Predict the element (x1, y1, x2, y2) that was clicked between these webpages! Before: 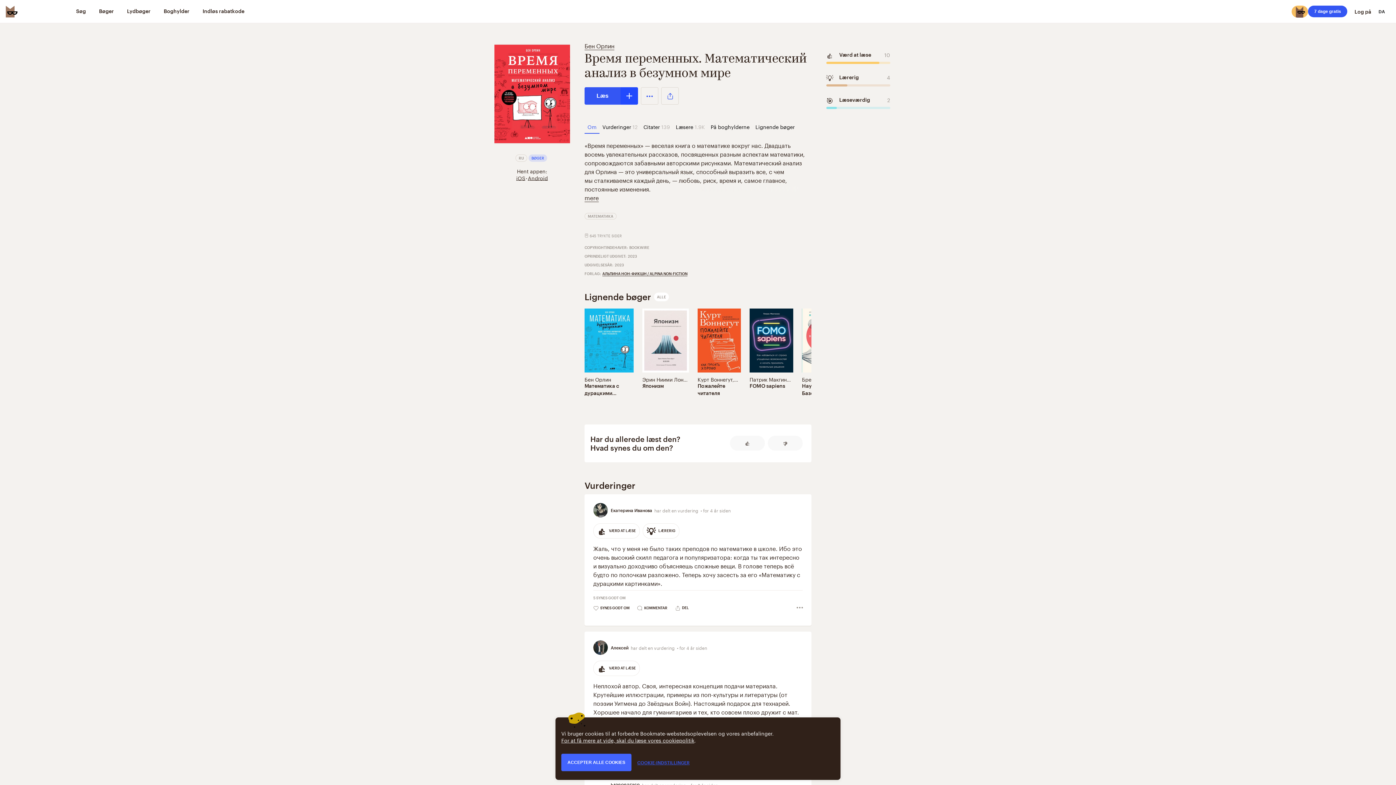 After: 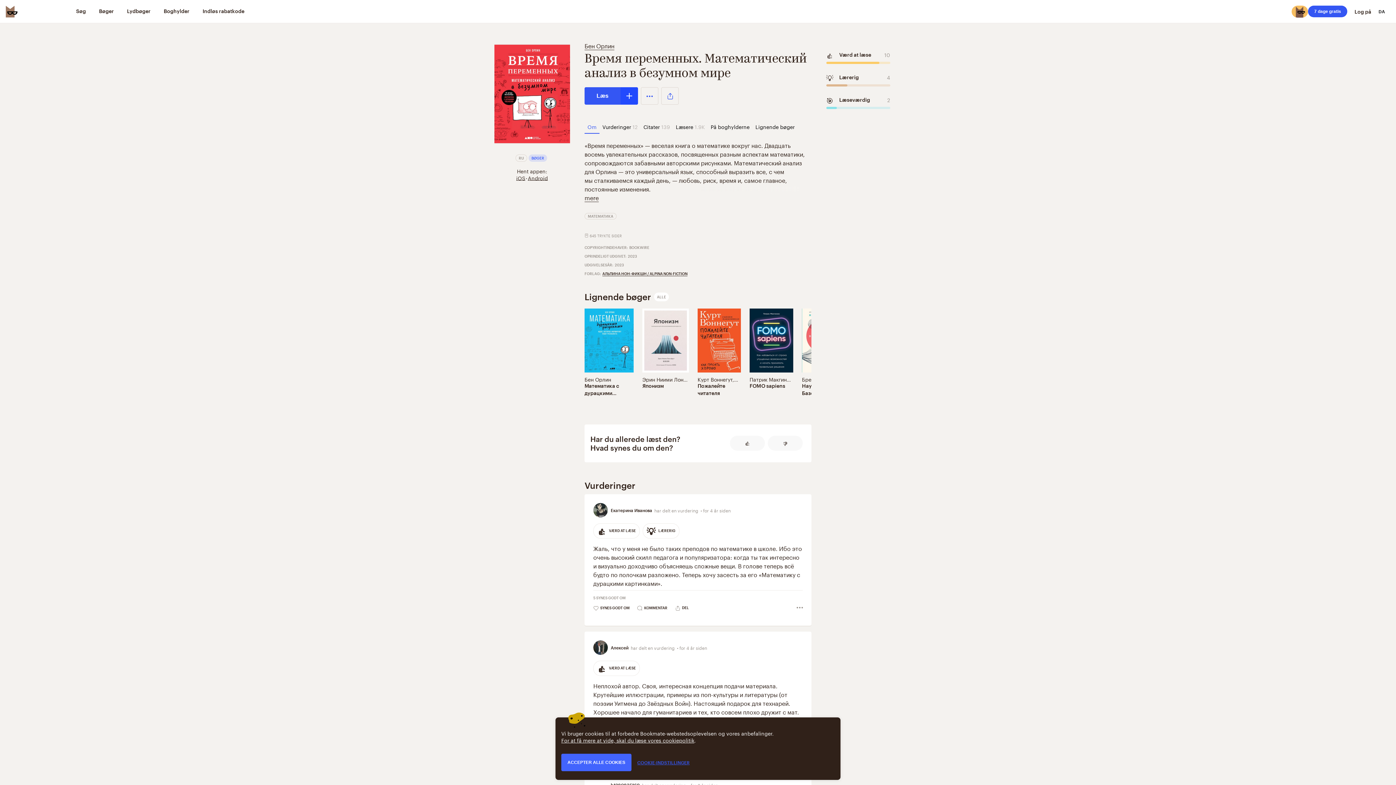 Action: bbox: (494, 41, 570, 146)